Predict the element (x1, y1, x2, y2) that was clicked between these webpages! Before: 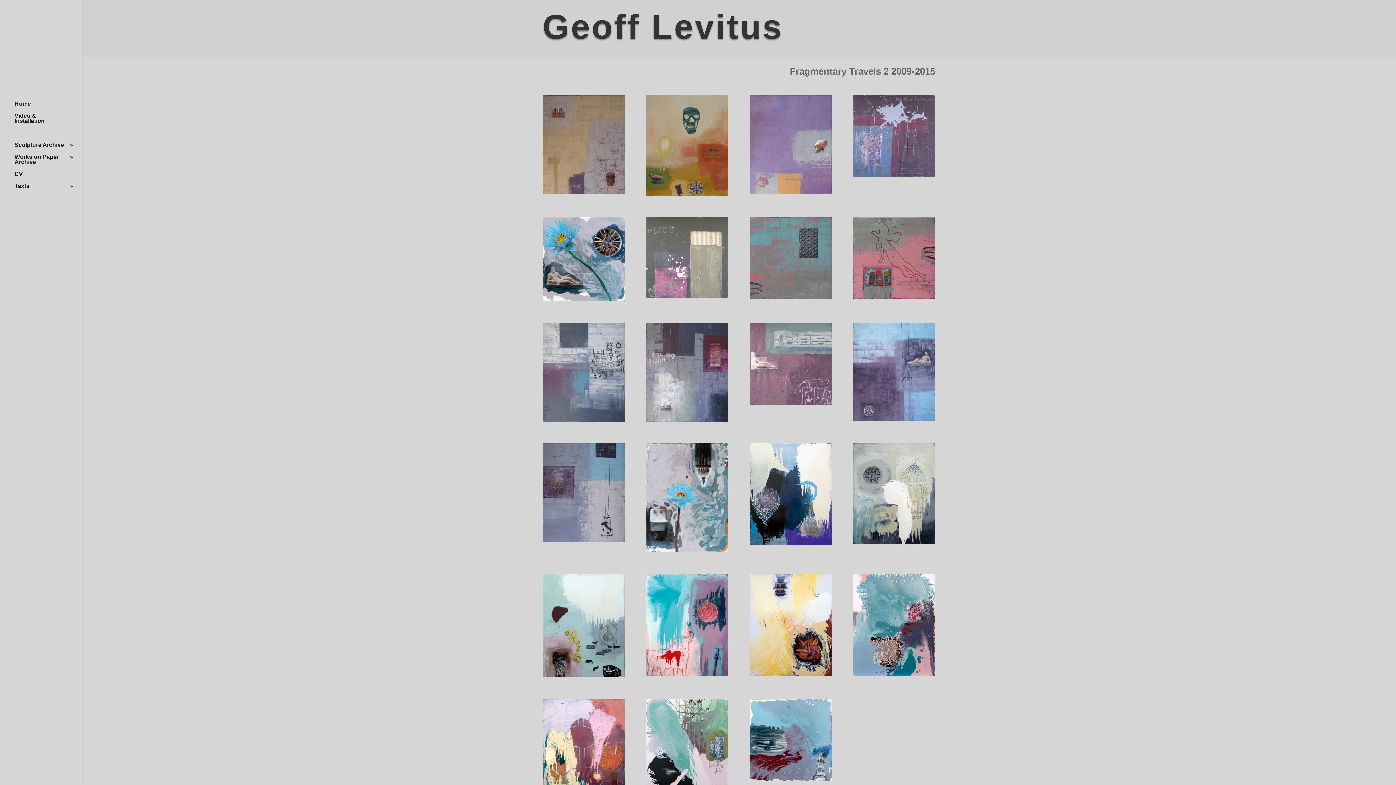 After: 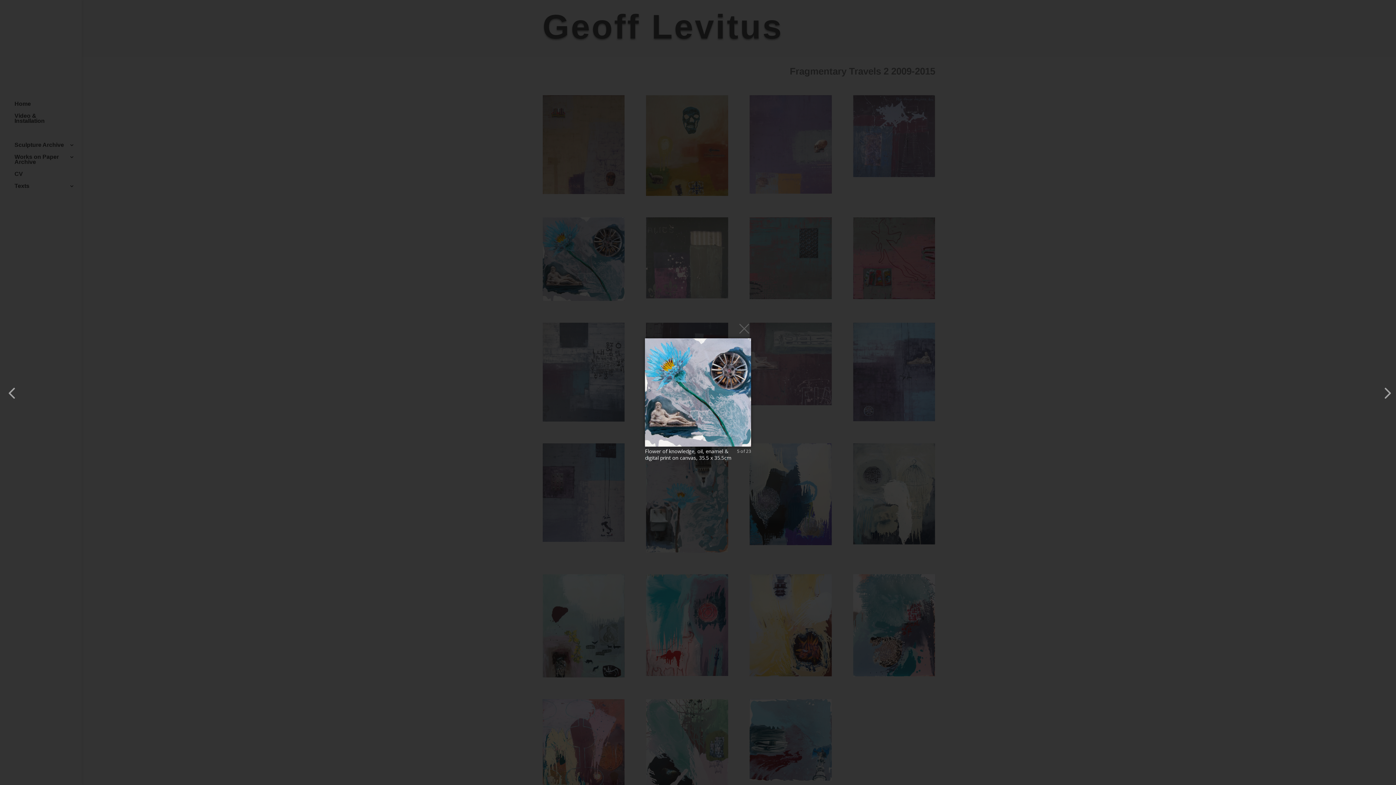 Action: bbox: (542, 295, 624, 302)